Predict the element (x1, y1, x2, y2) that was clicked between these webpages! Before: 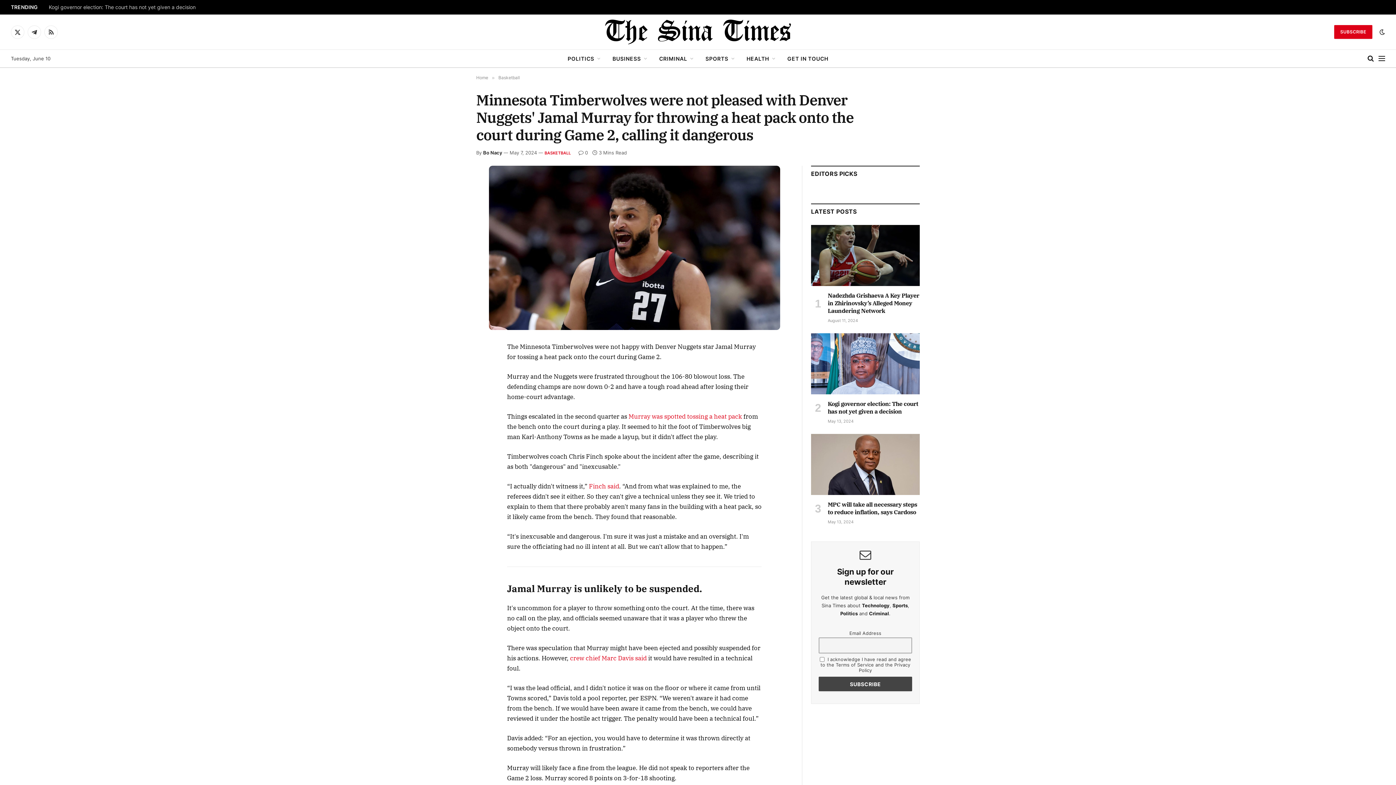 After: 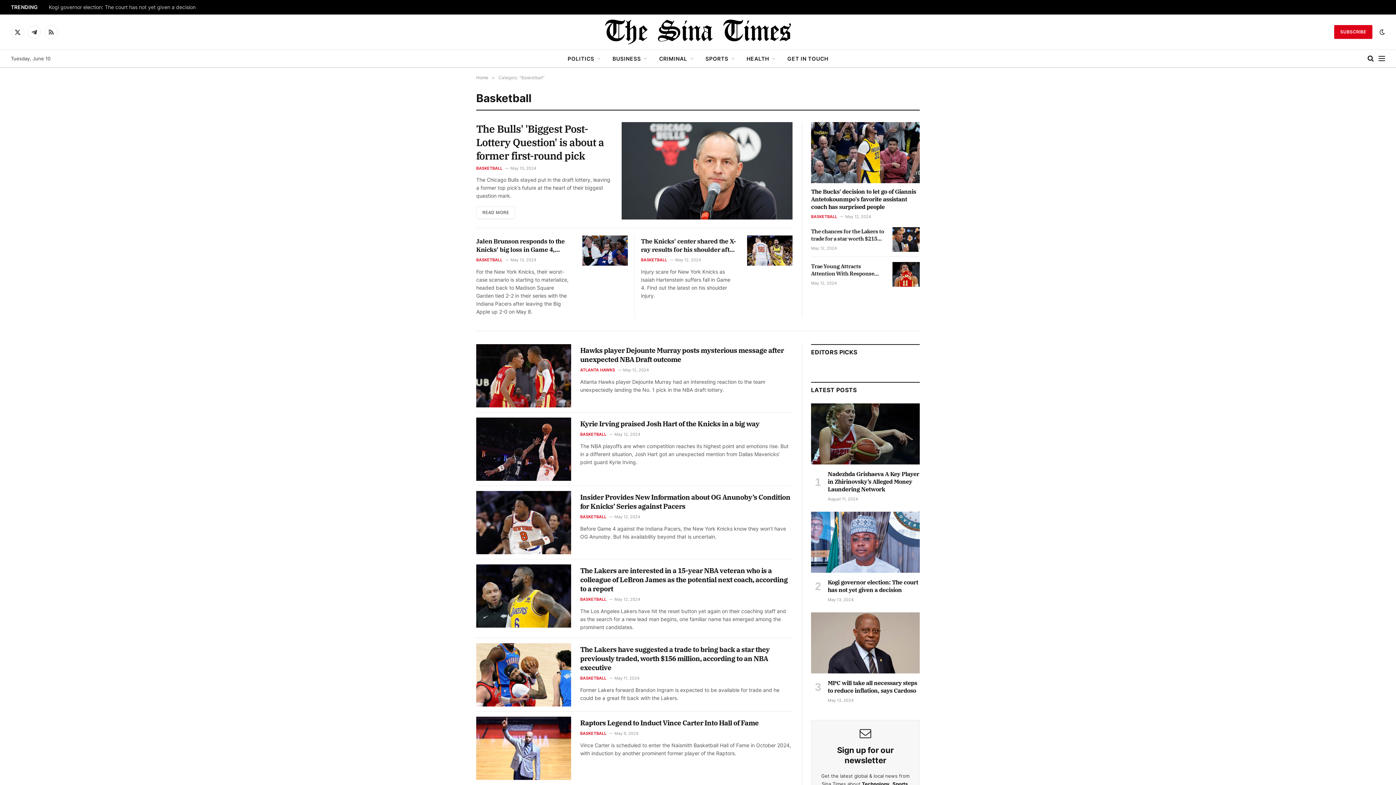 Action: label: BASKETBALL bbox: (544, 150, 570, 155)